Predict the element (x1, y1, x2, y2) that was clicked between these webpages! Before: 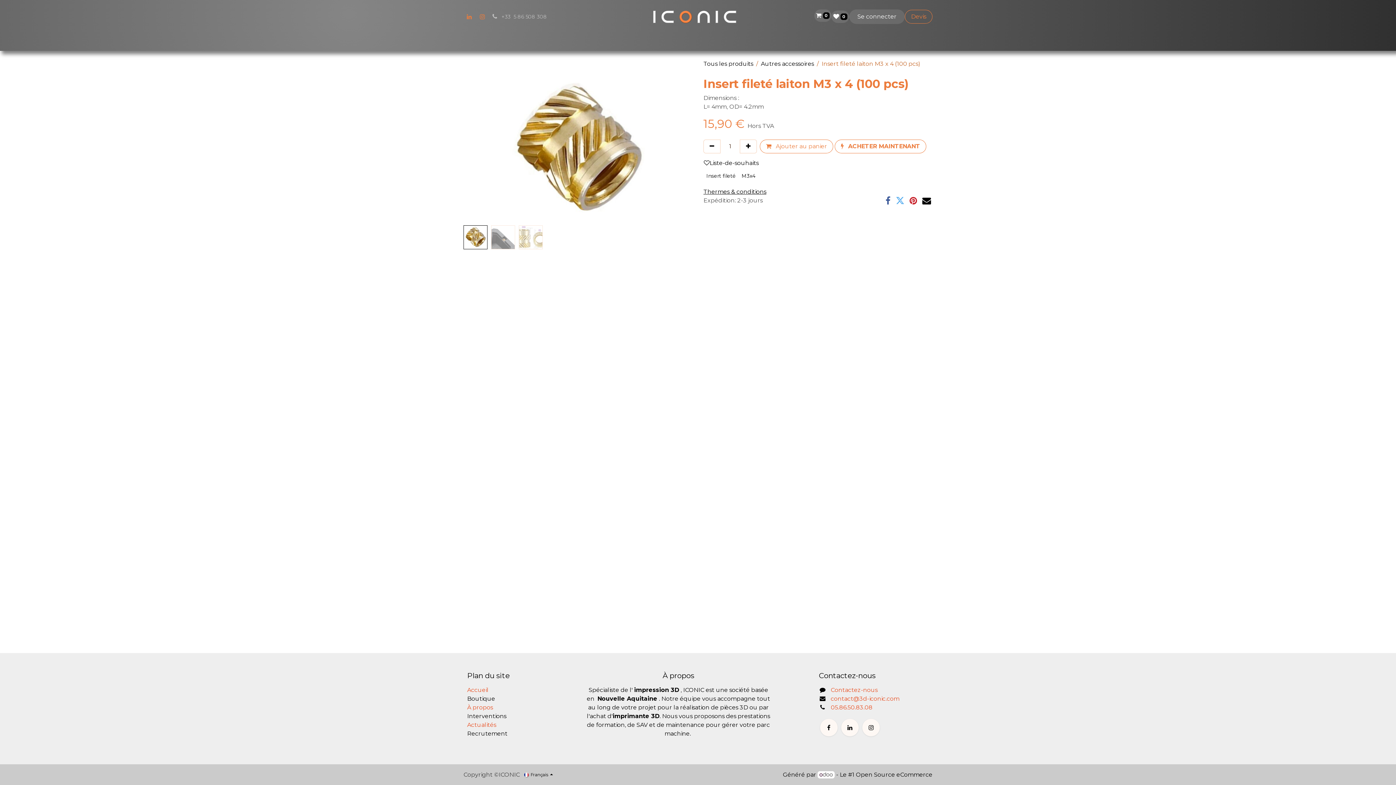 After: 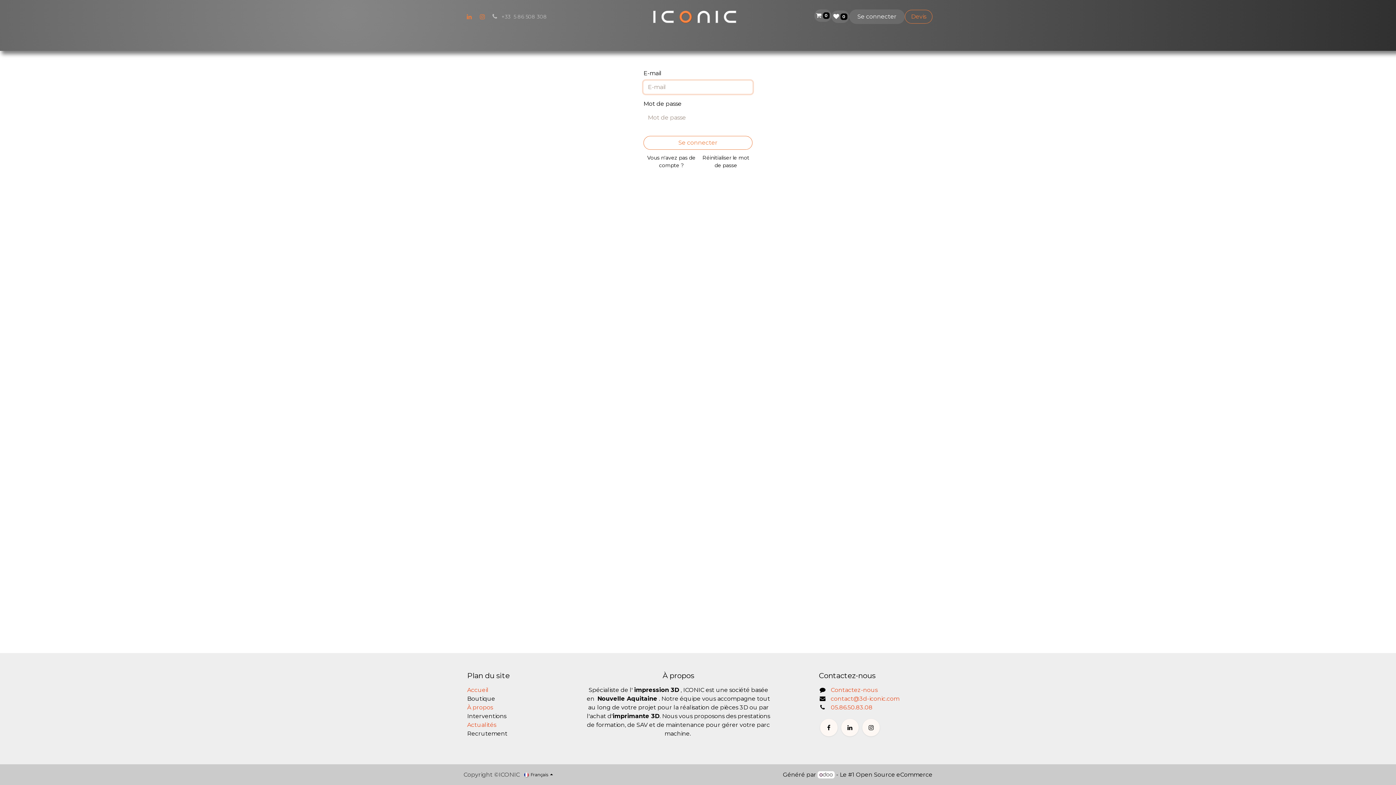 Action: bbox: (849, 9, 905, 24) label: Se connecter